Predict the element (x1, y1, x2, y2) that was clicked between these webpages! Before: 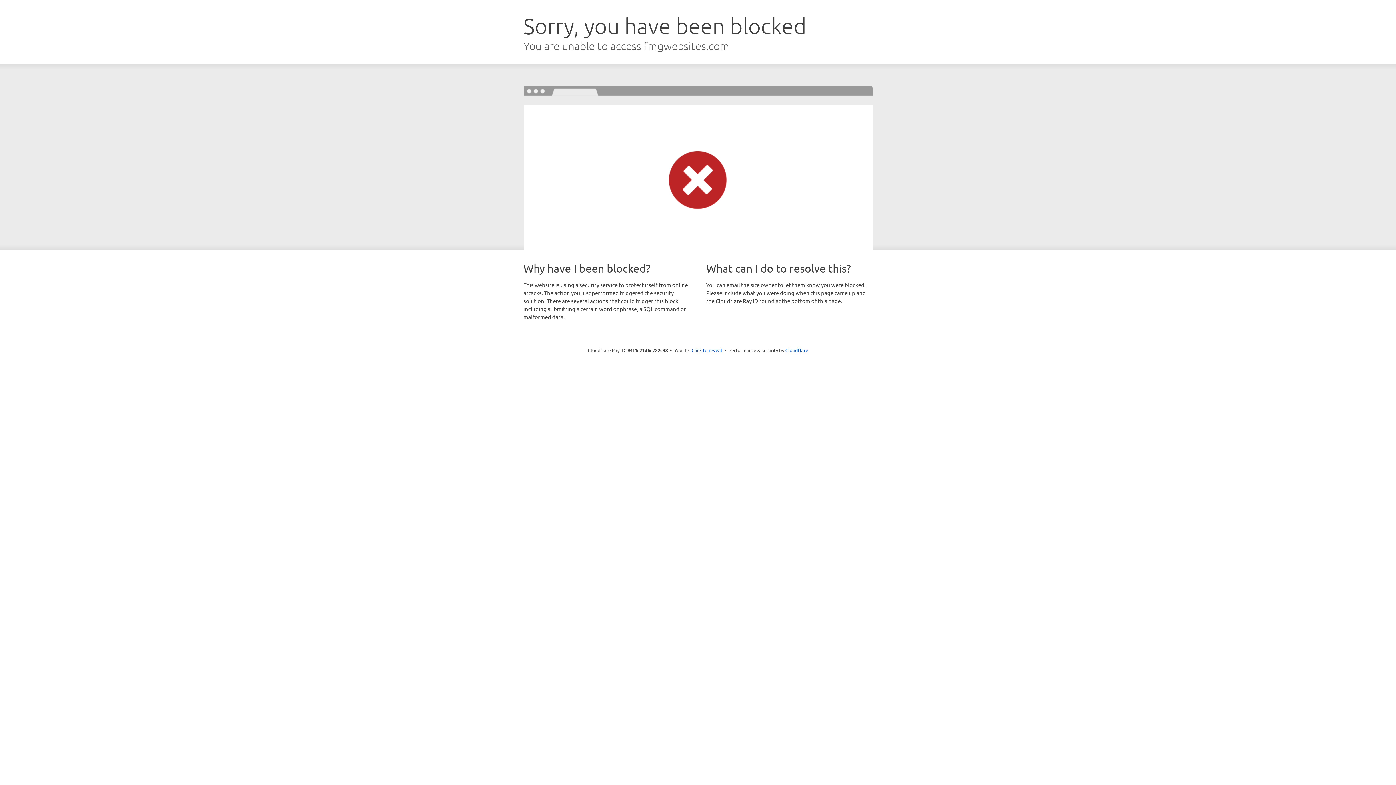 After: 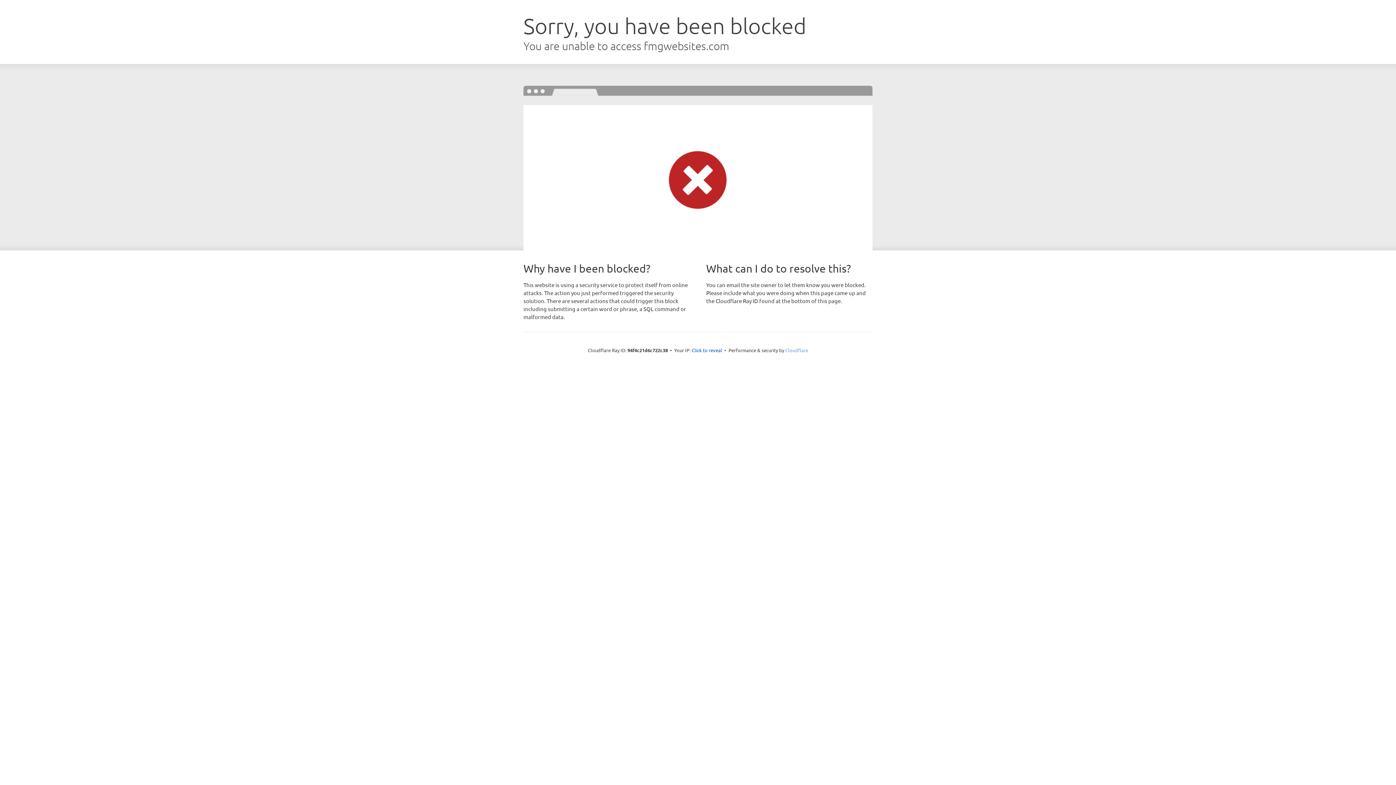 Action: bbox: (785, 347, 808, 353) label: Cloudflare